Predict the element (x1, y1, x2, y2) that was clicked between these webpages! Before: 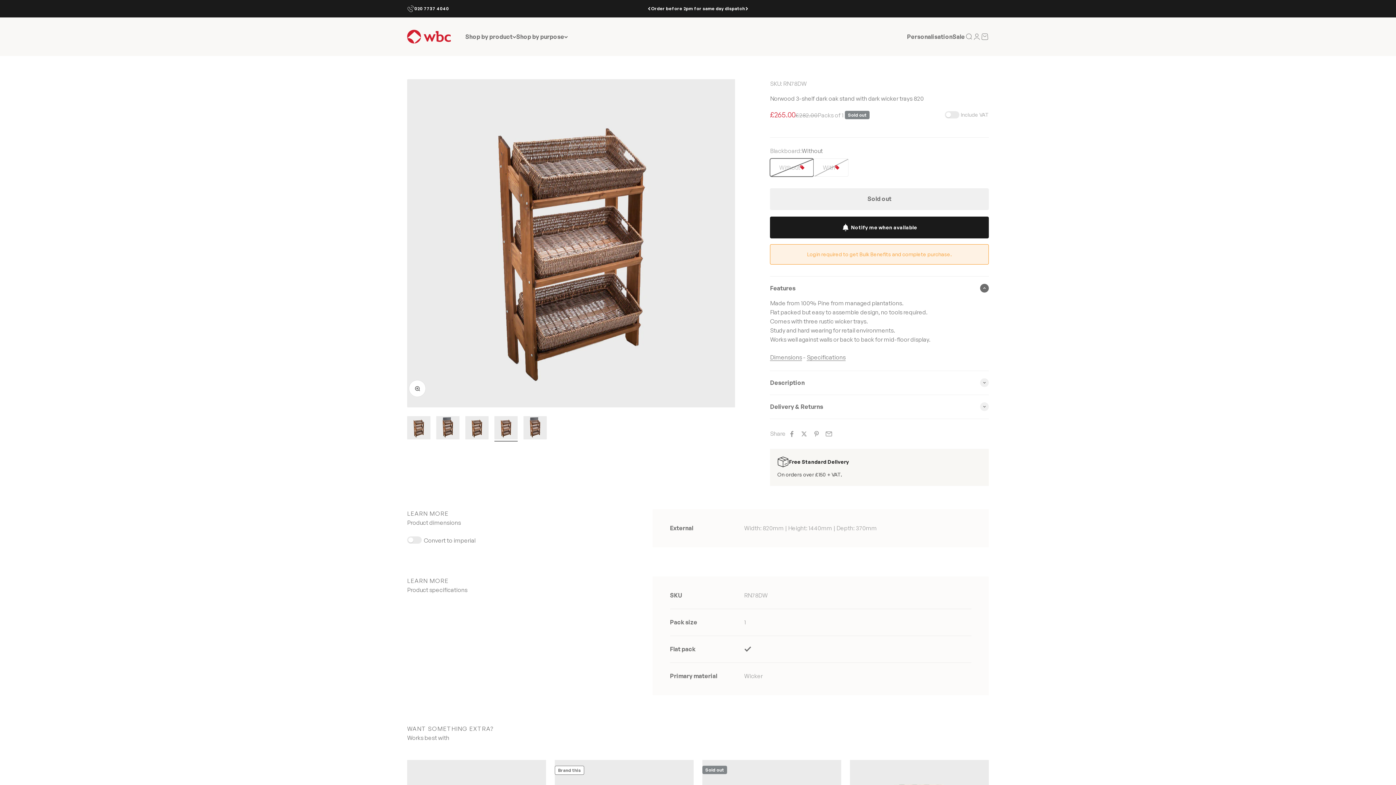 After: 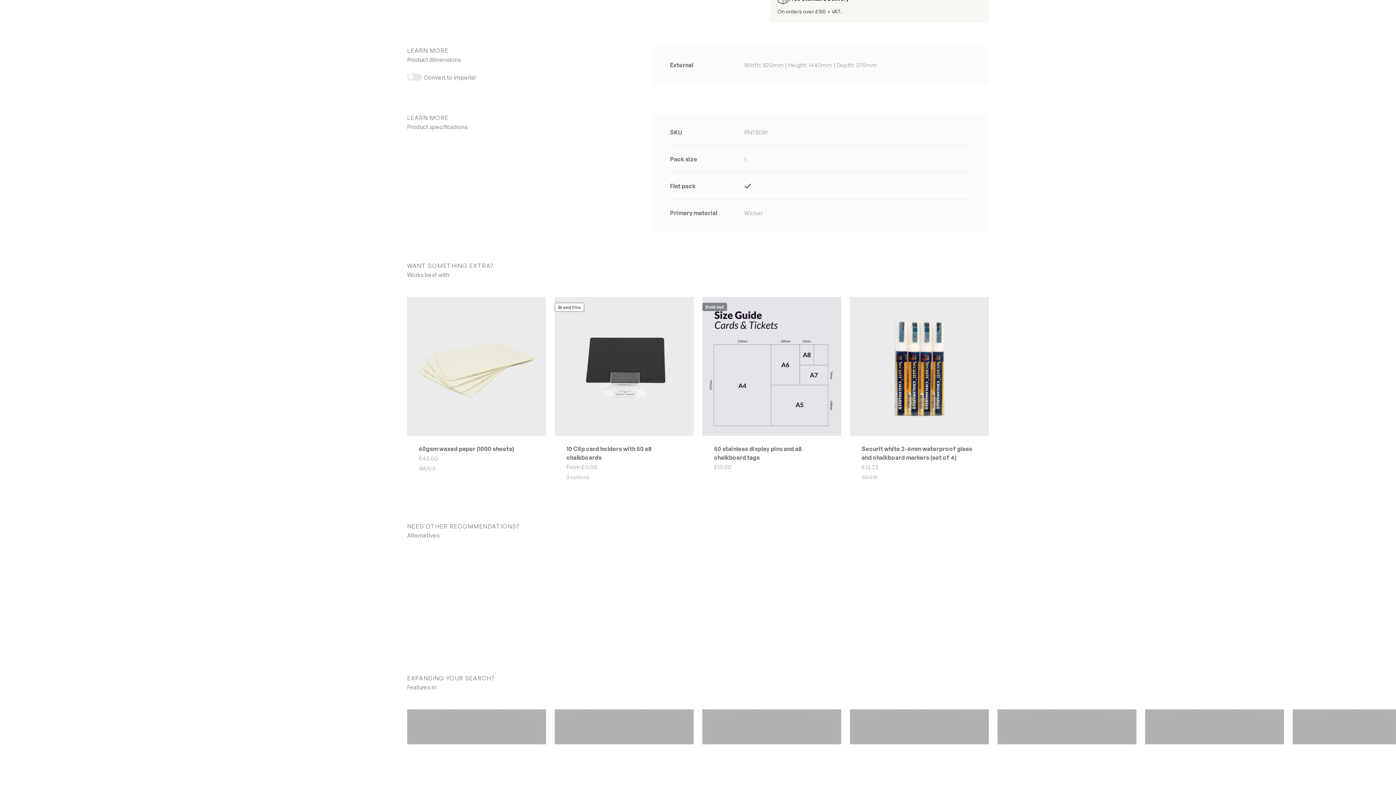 Action: label: Dimensions bbox: (770, 353, 802, 360)